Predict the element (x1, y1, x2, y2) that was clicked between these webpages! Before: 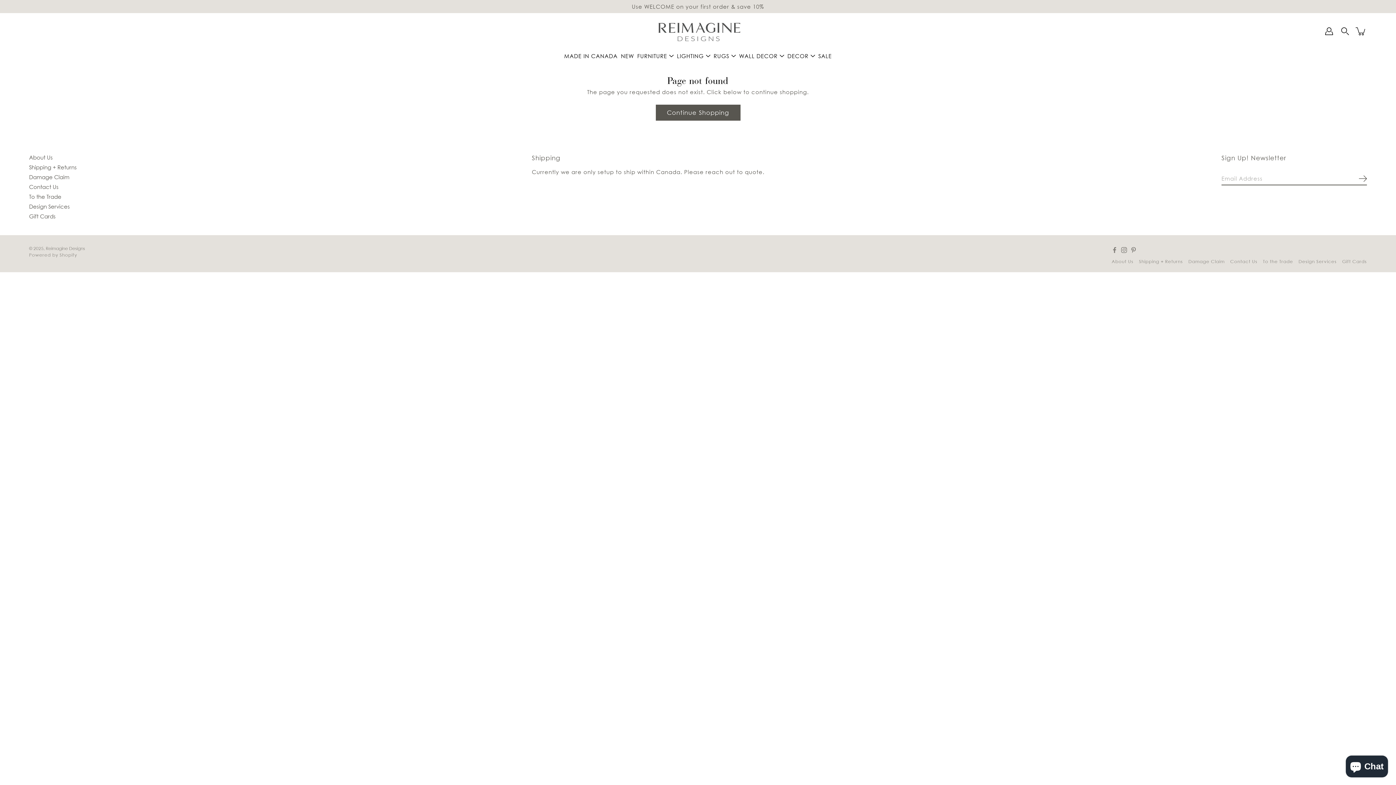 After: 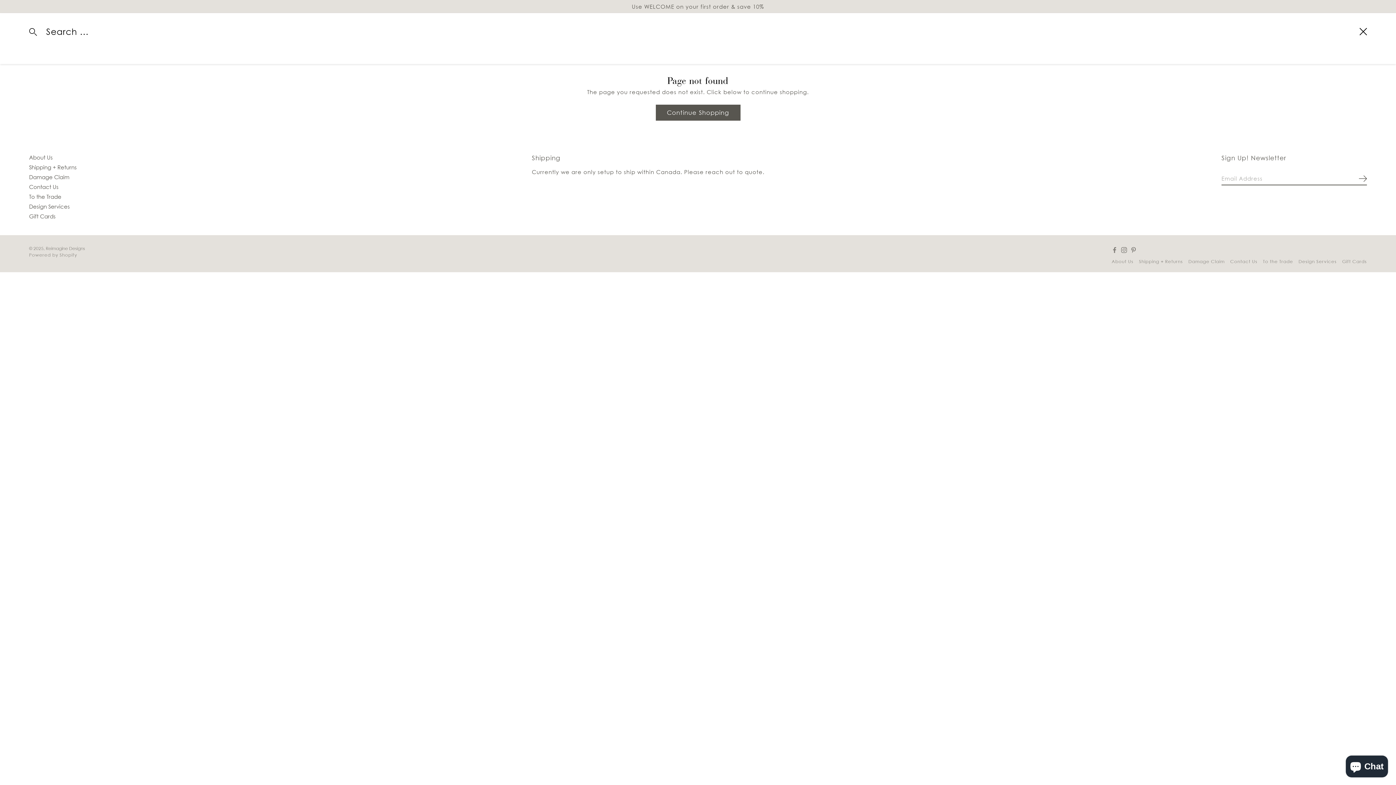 Action: bbox: (1339, 25, 1351, 37)